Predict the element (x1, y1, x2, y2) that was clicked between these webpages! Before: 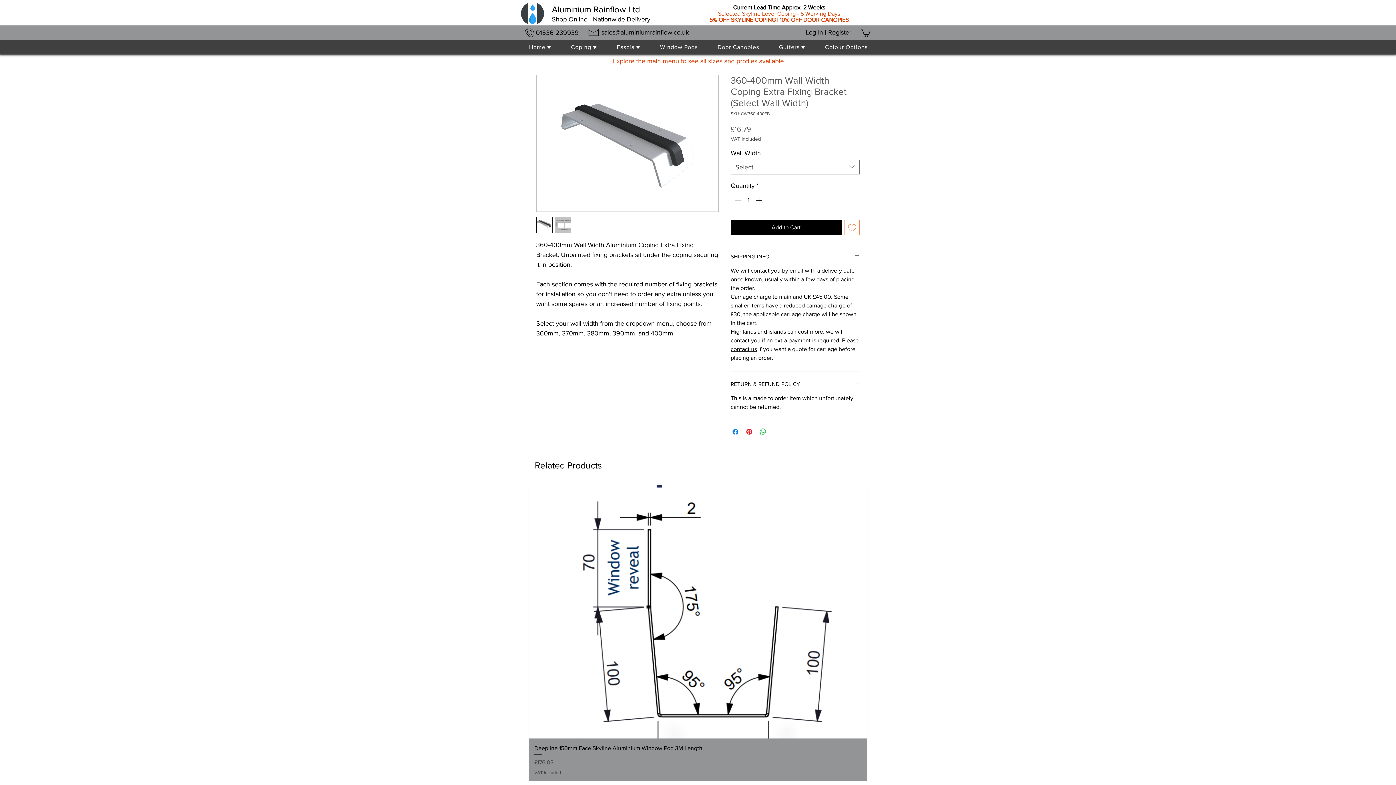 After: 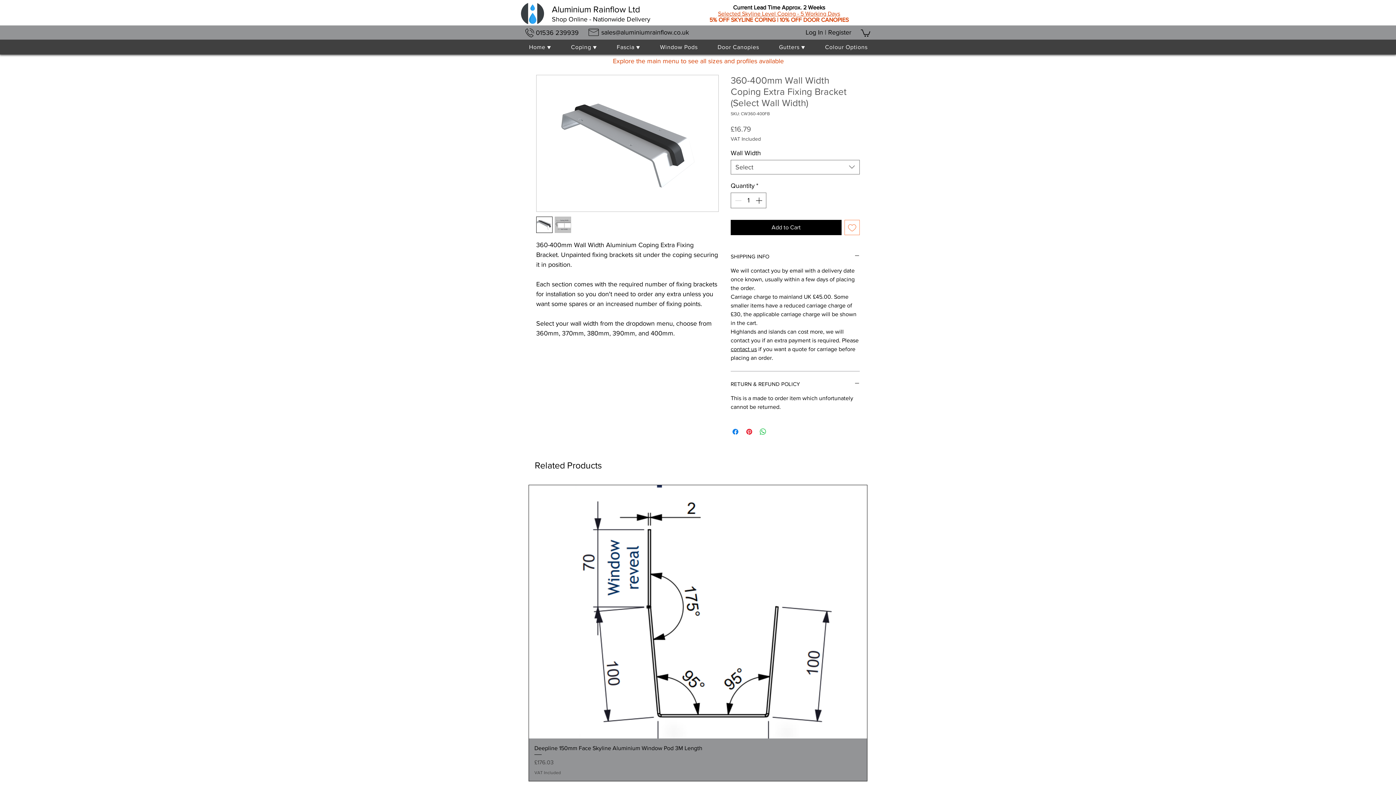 Action: bbox: (608, 40, 648, 53) label: Fascia ▼